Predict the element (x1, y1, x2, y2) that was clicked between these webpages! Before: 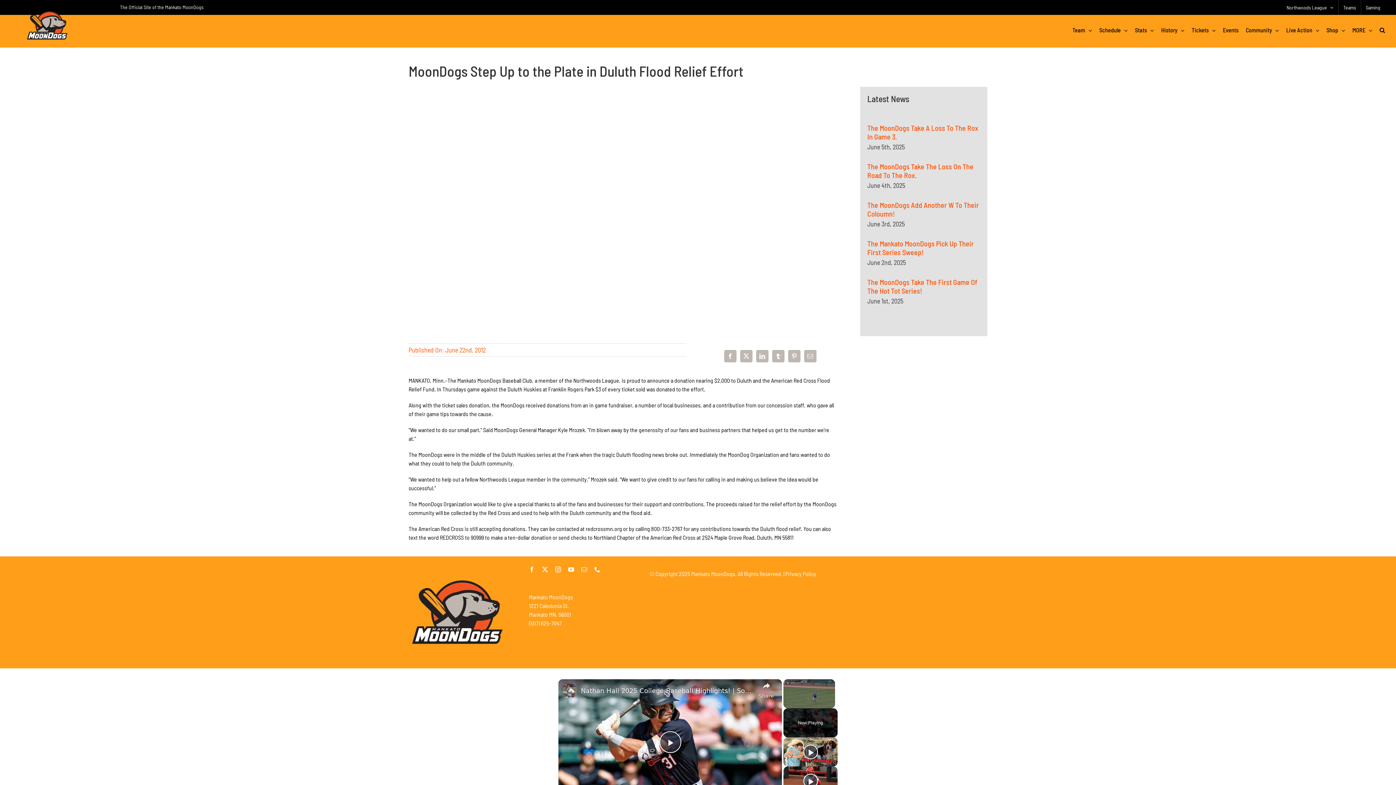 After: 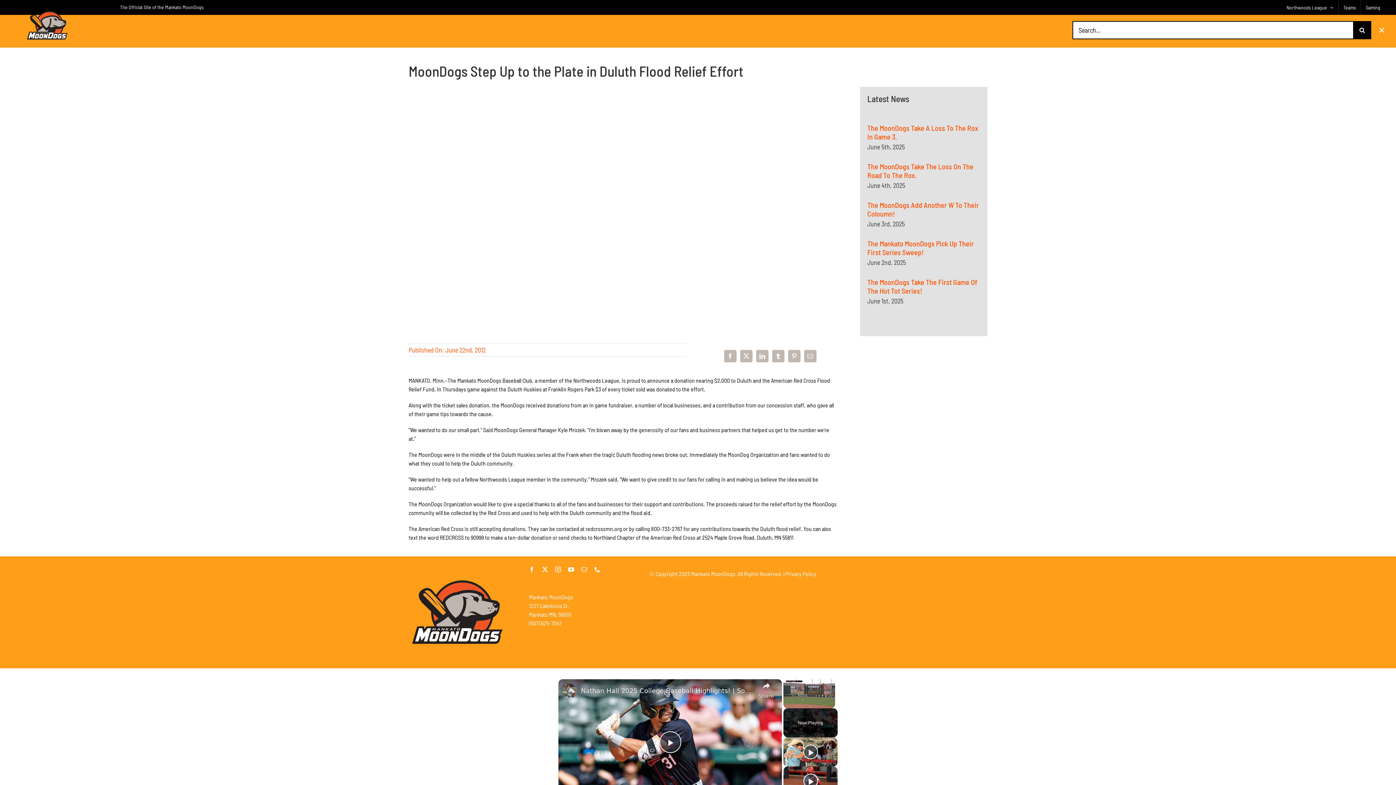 Action: label: Search bbox: (1380, 14, 1385, 45)